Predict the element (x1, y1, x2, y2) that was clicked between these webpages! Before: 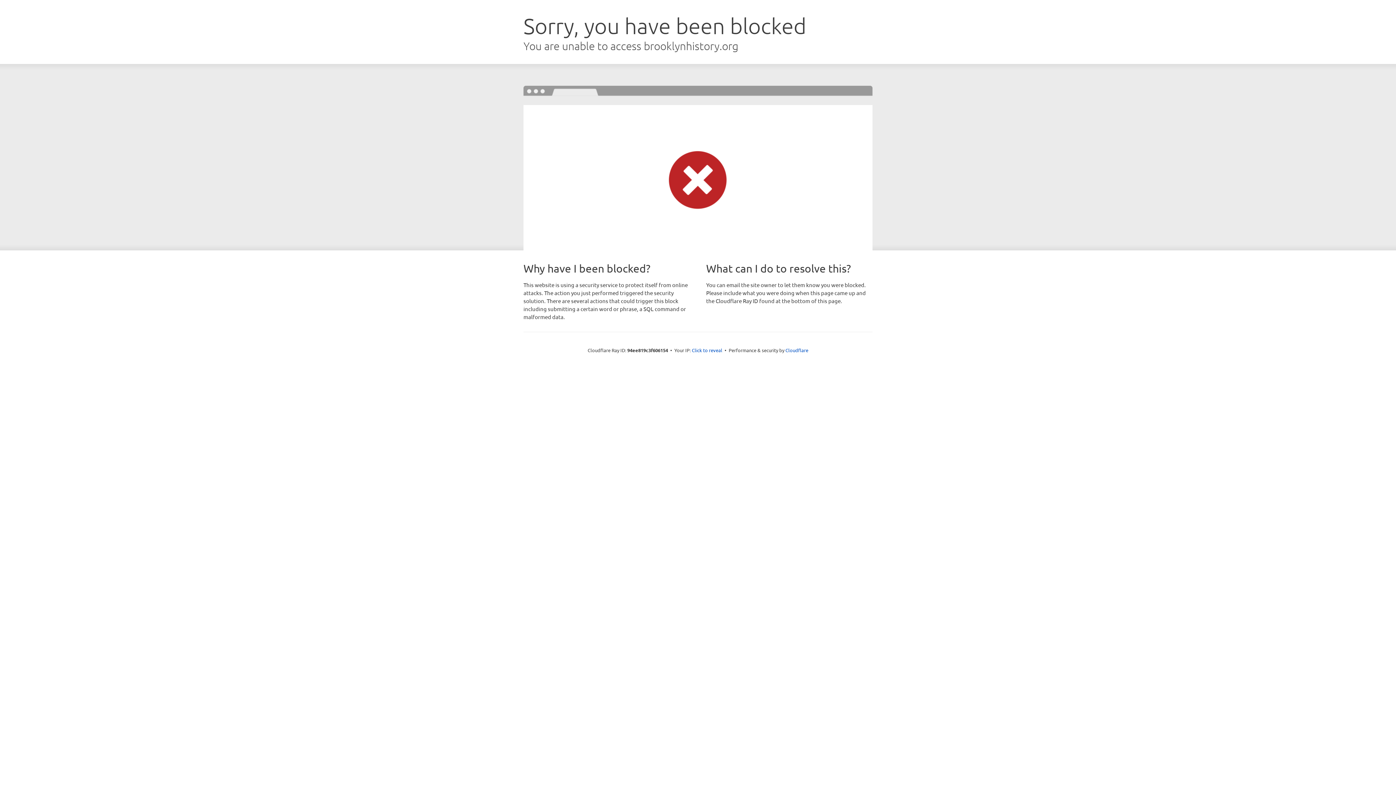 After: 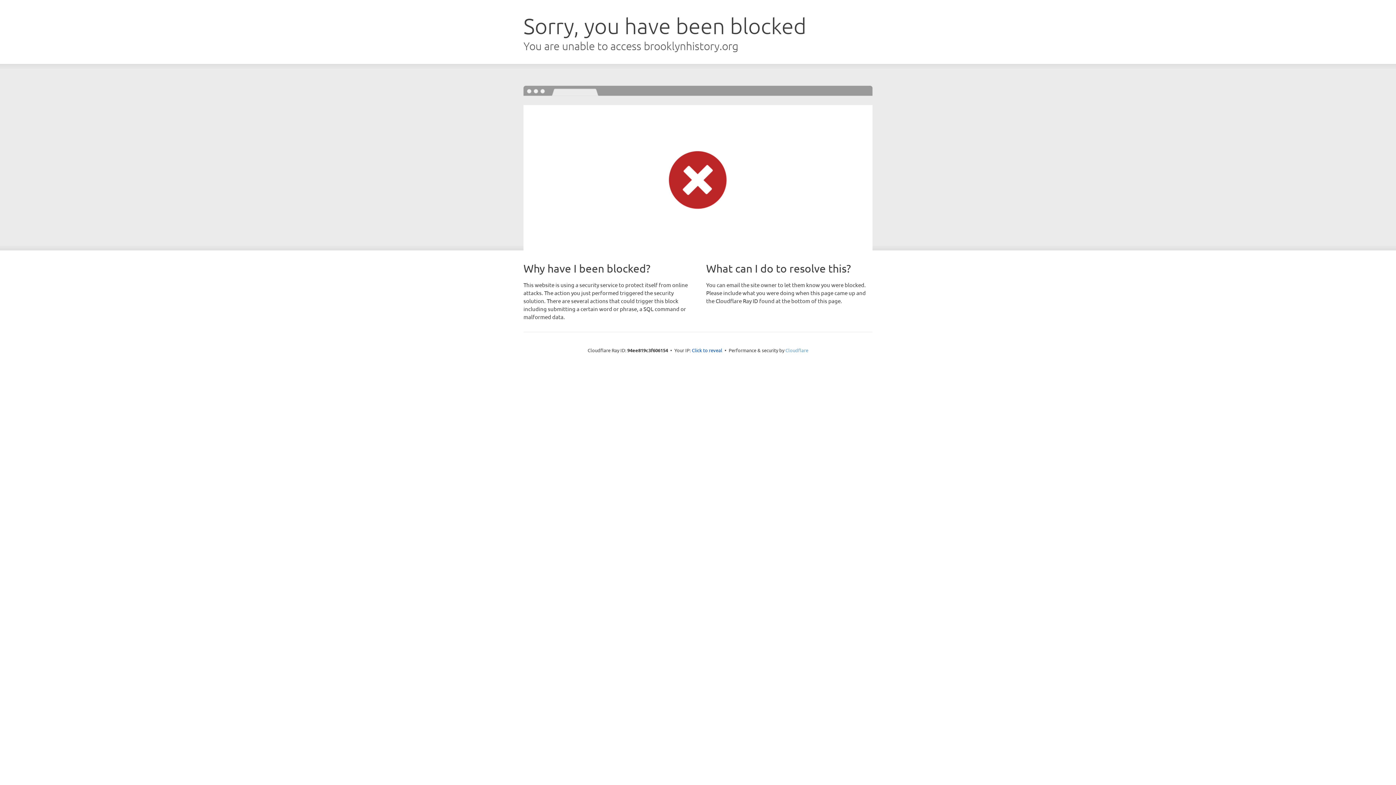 Action: label: Cloudflare bbox: (785, 347, 808, 353)